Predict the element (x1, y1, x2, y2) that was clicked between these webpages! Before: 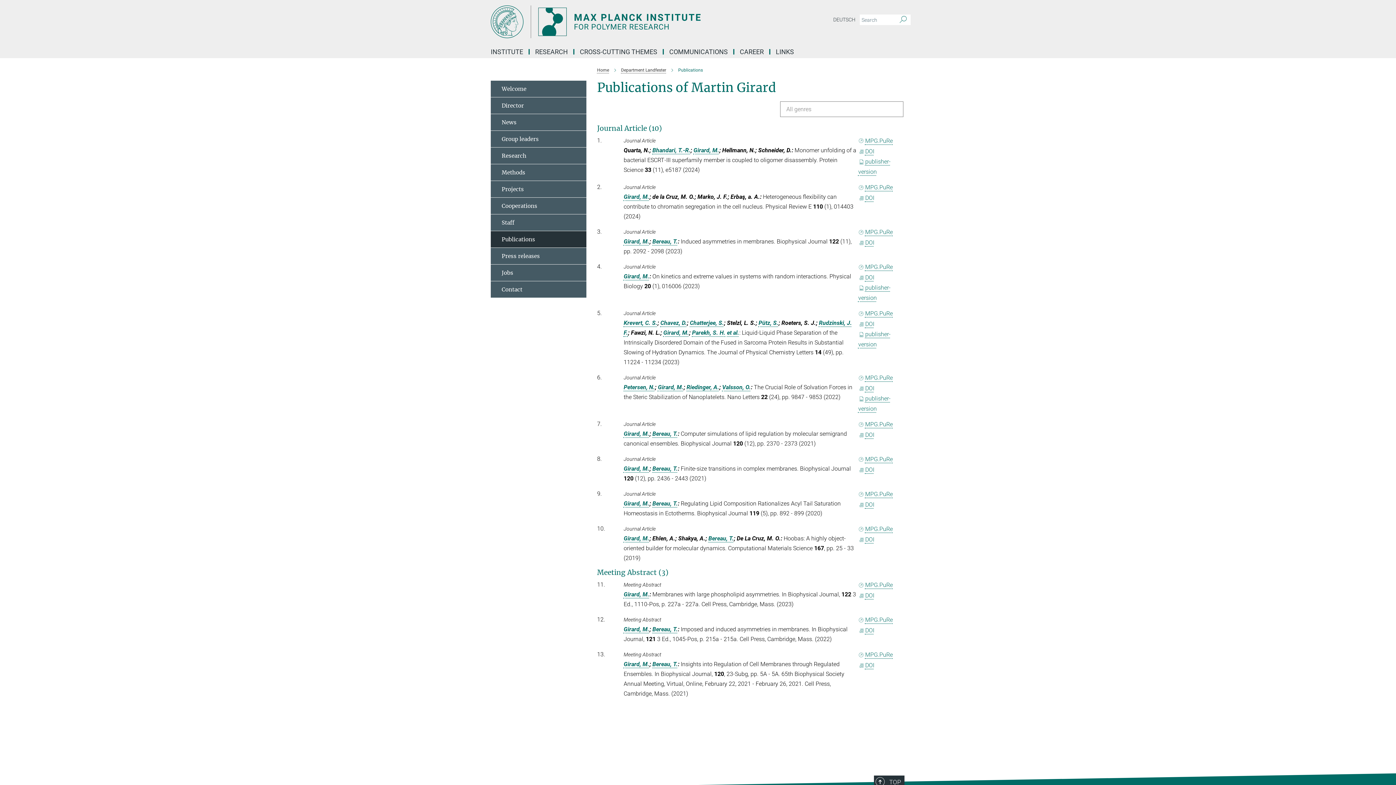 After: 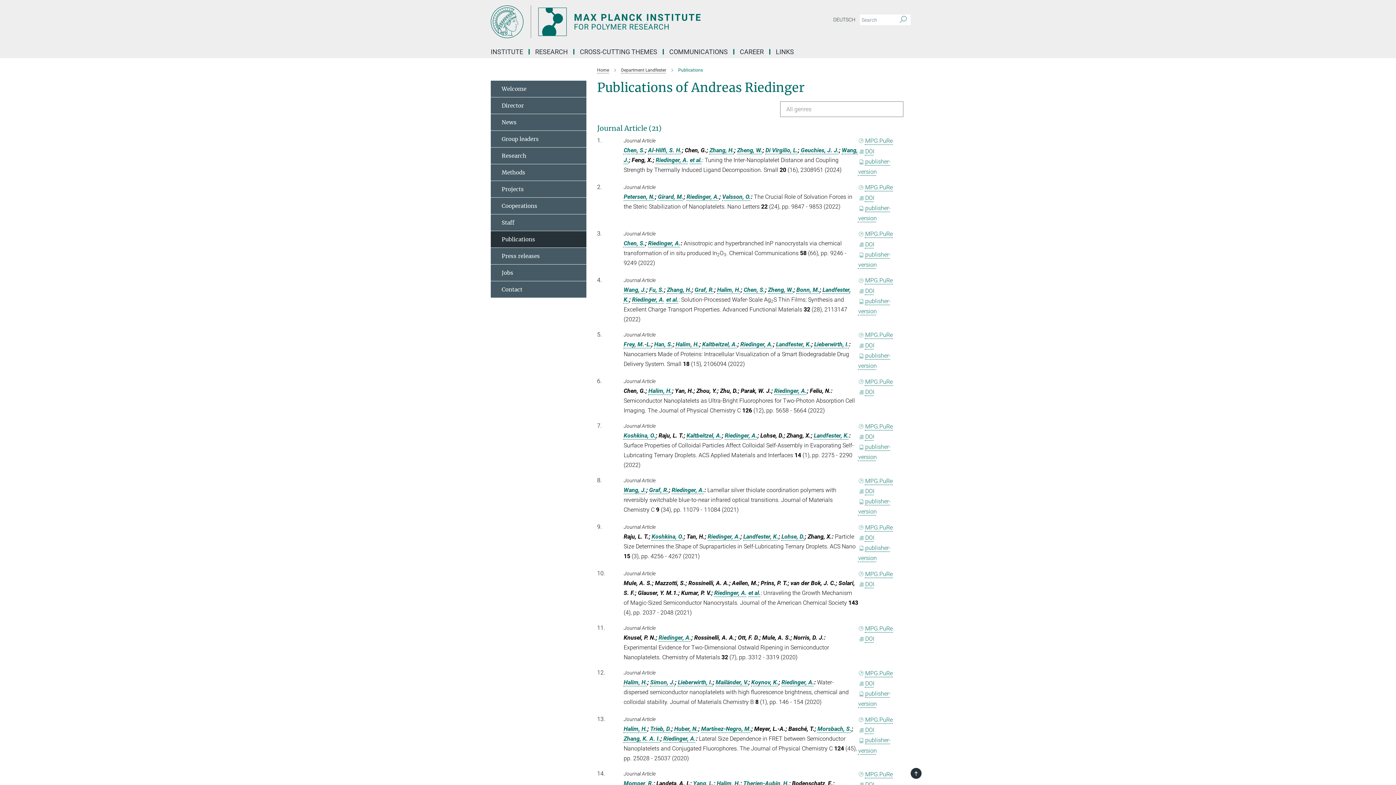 Action: bbox: (686, 384, 719, 390) label: Riedinger, A.